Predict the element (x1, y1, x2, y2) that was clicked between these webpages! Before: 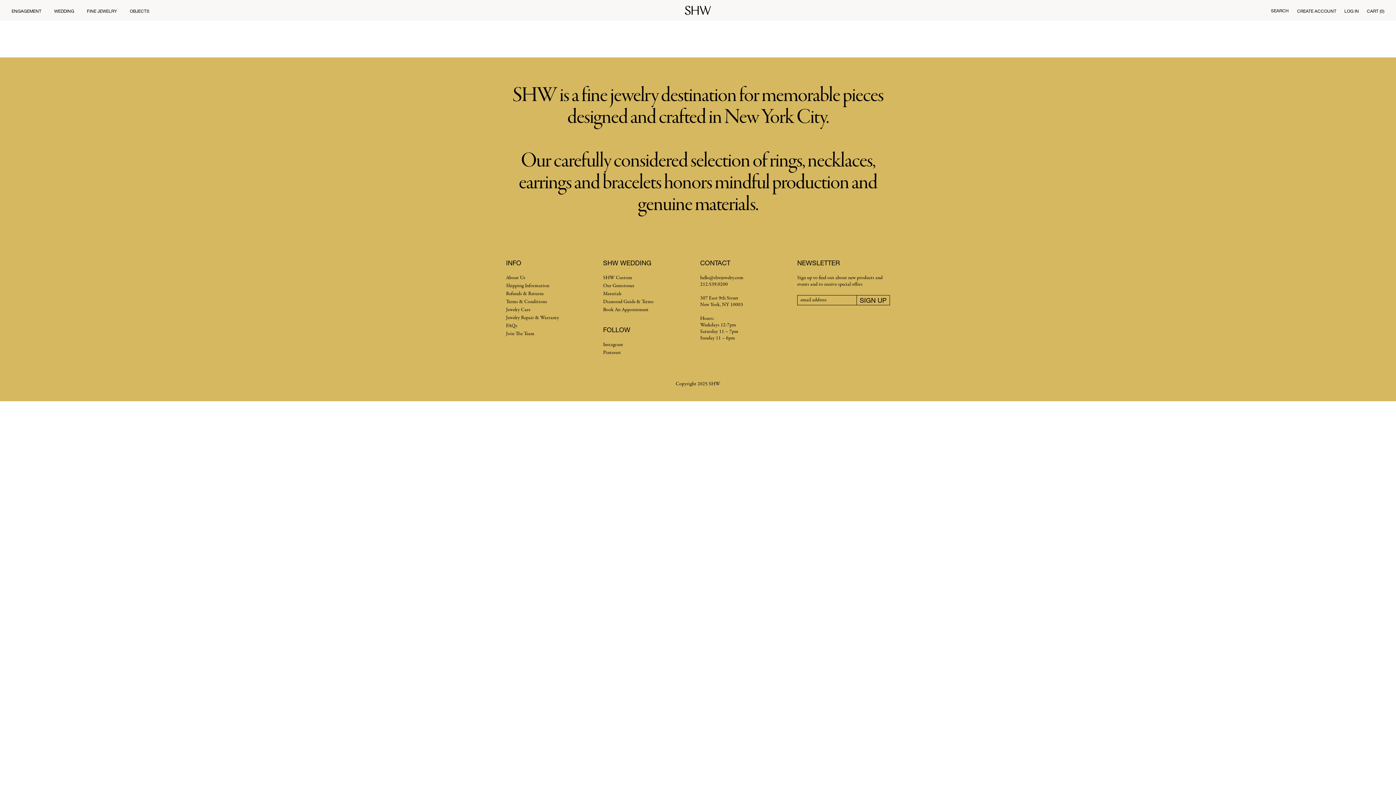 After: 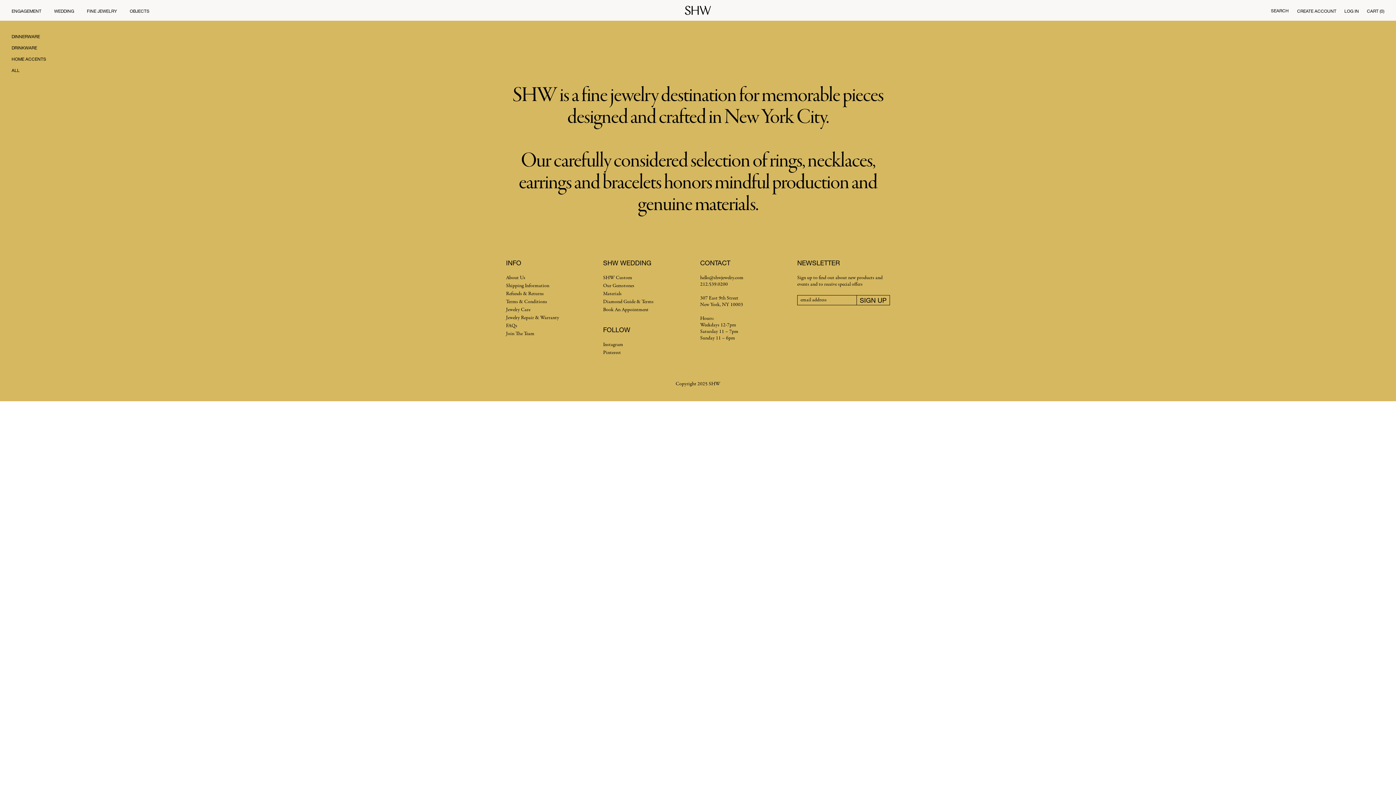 Action: bbox: (125, 8, 158, 13) label: OBJECTS